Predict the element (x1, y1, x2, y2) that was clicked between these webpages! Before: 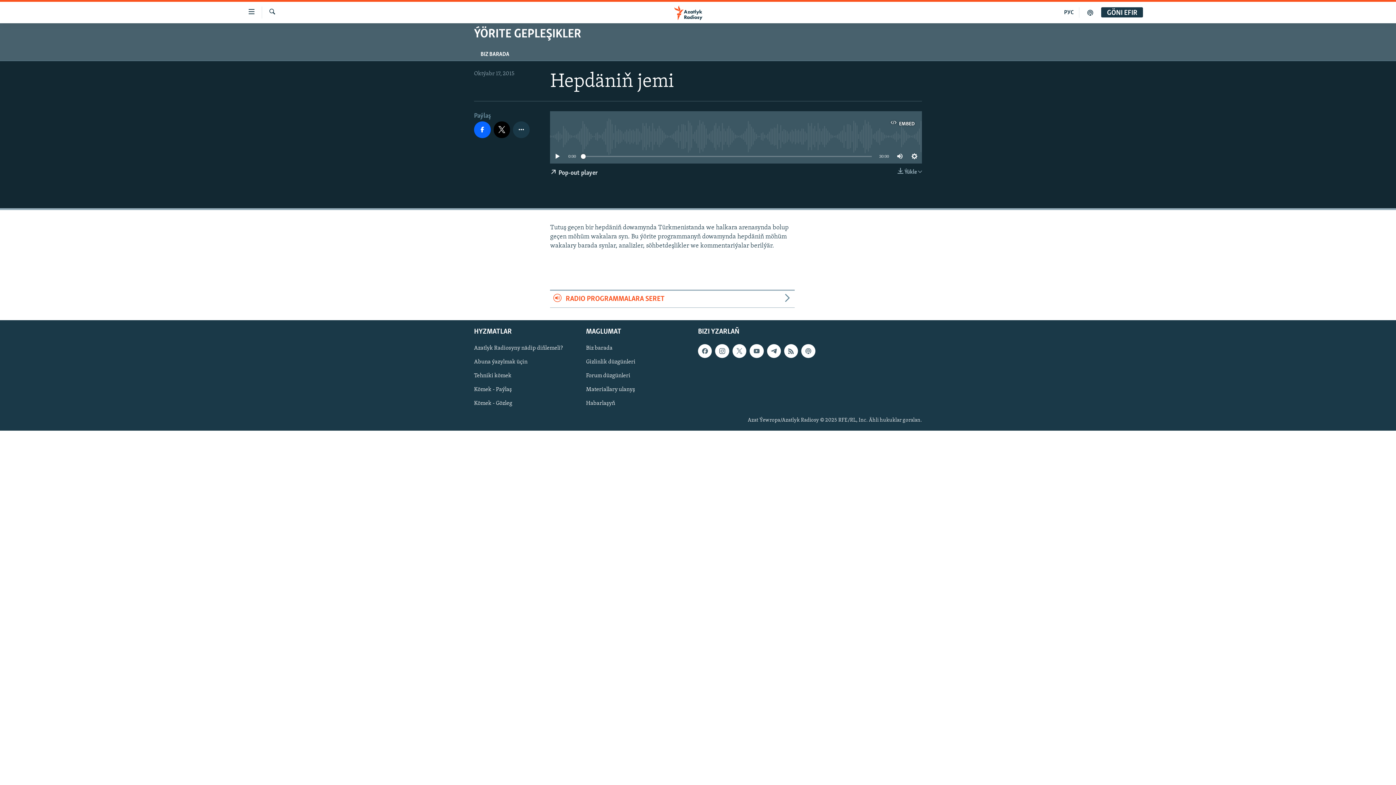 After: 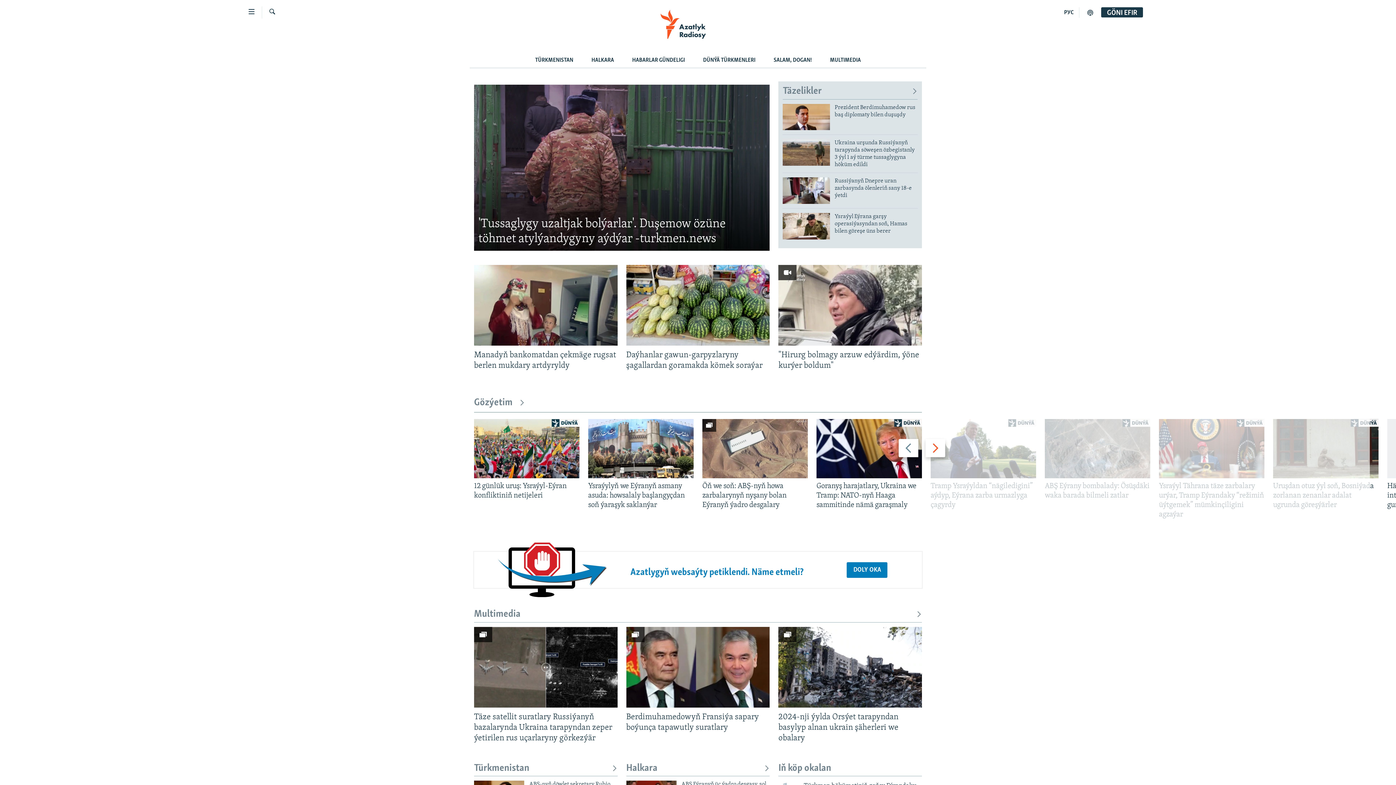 Action: bbox: (661, 5, 734, 19)